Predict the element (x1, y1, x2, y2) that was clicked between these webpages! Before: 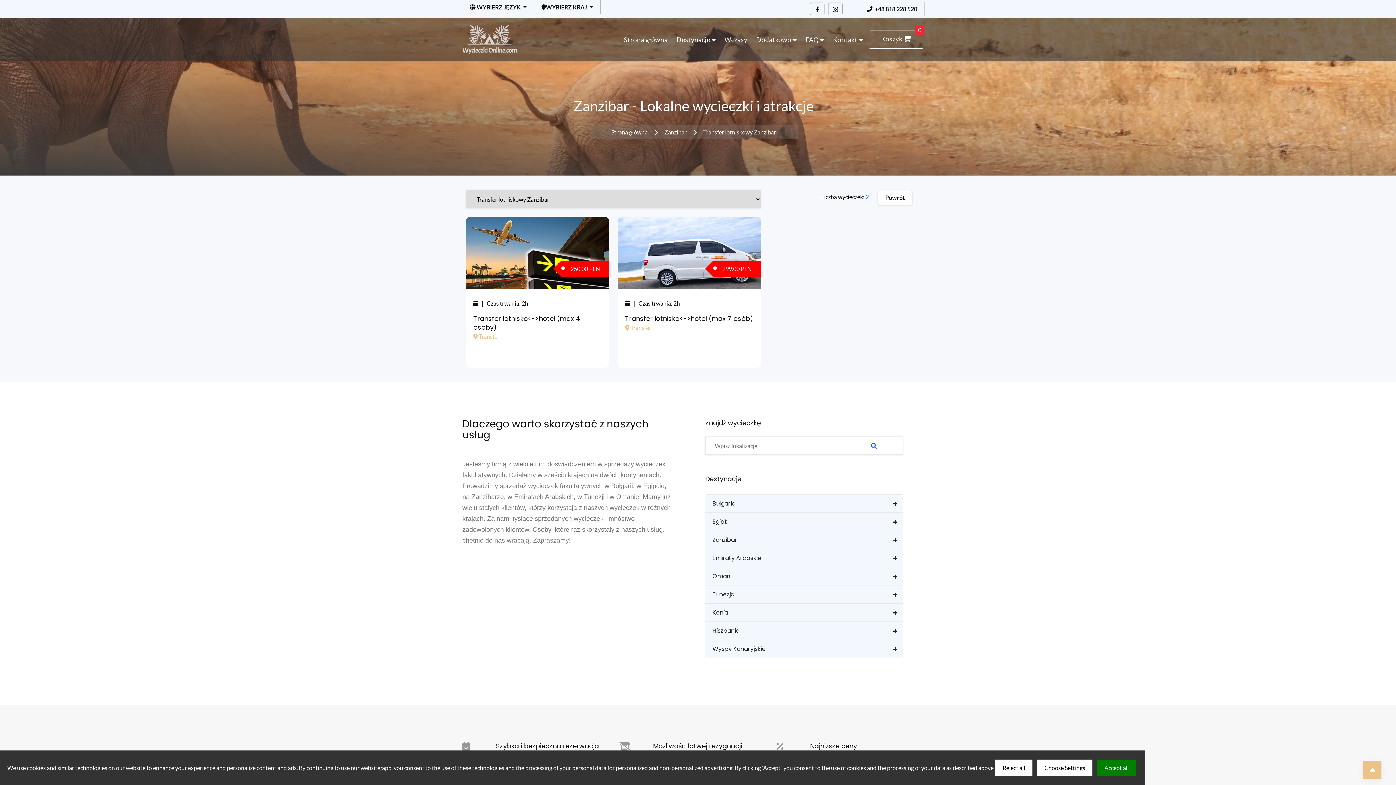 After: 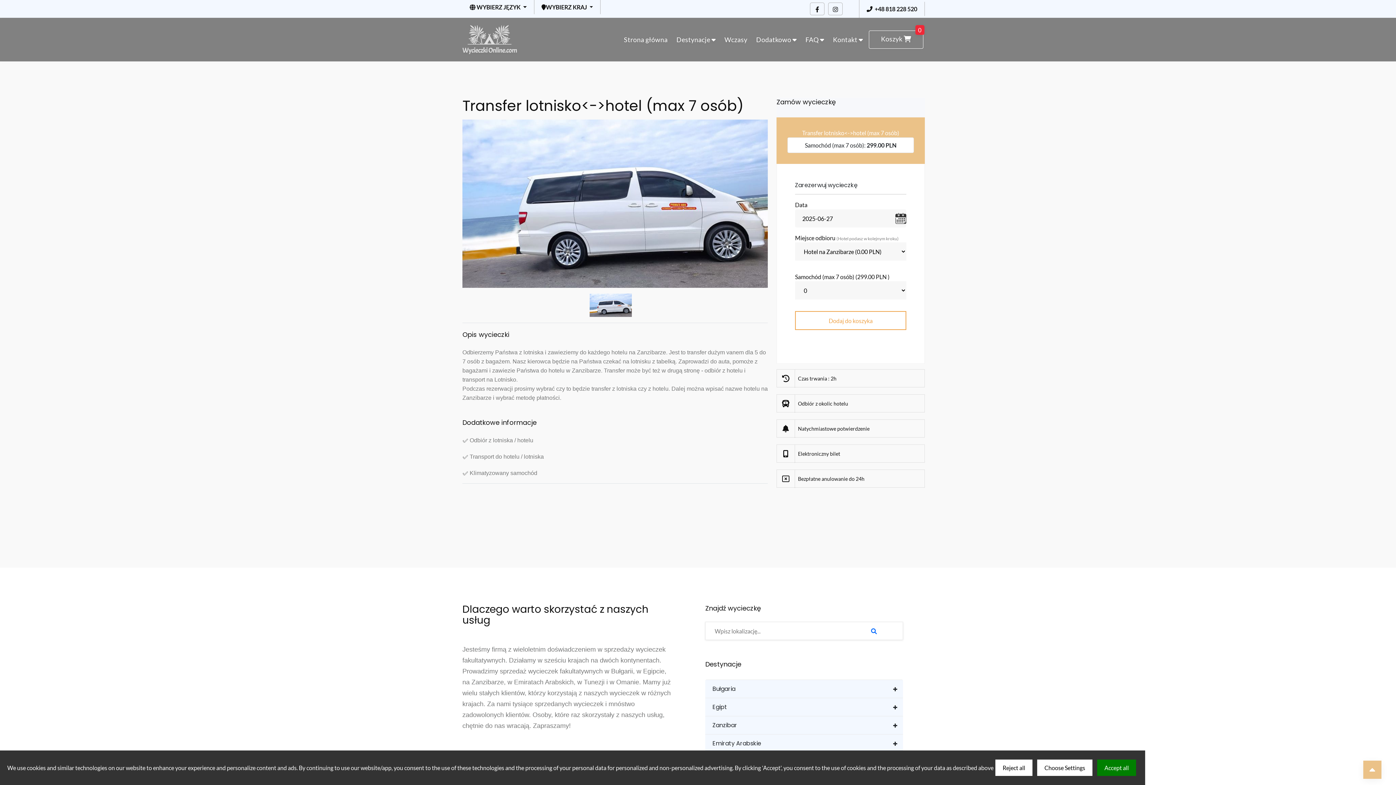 Action: bbox: (625, 300, 680, 306) label:    |   Czas trwania: 2h